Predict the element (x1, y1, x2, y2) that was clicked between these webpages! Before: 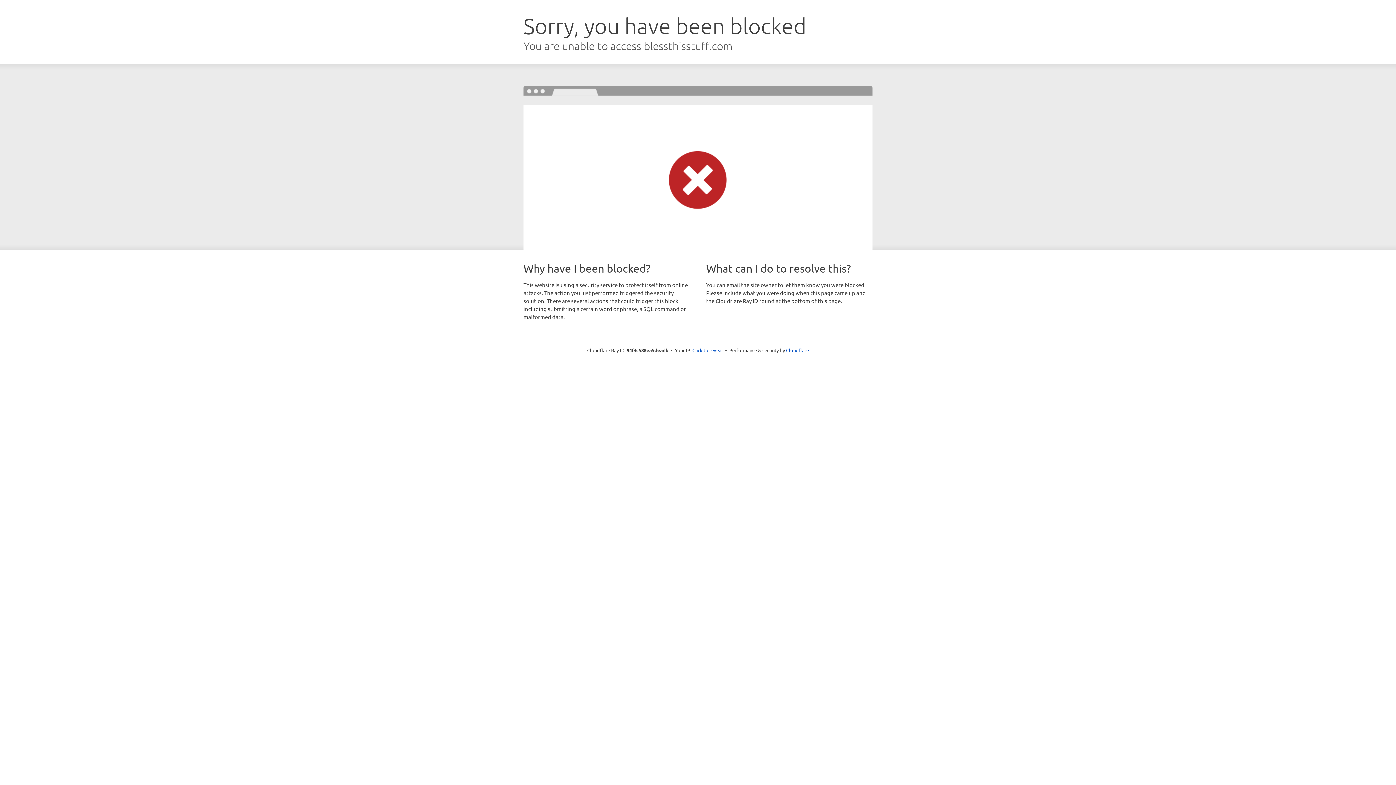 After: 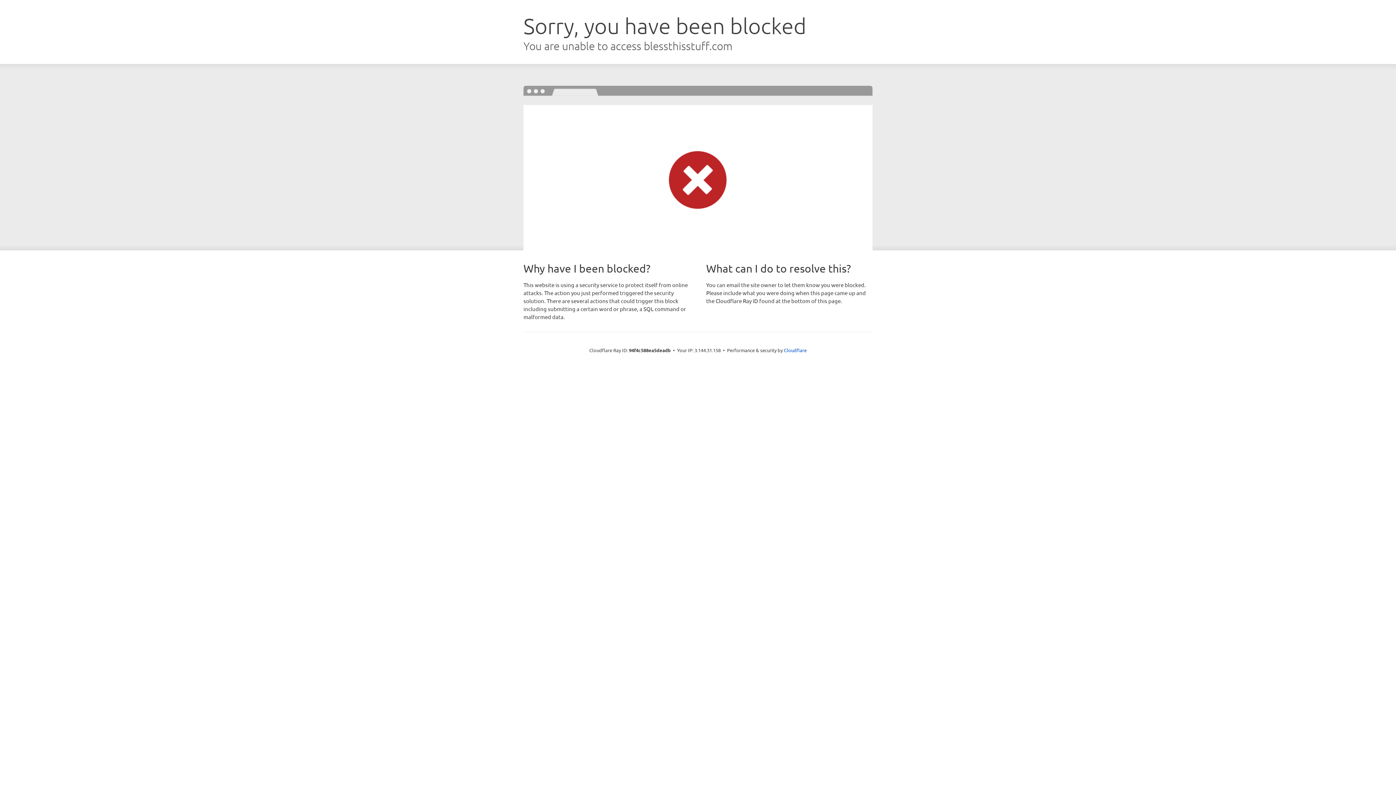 Action: bbox: (692, 346, 723, 353) label: Click to reveal